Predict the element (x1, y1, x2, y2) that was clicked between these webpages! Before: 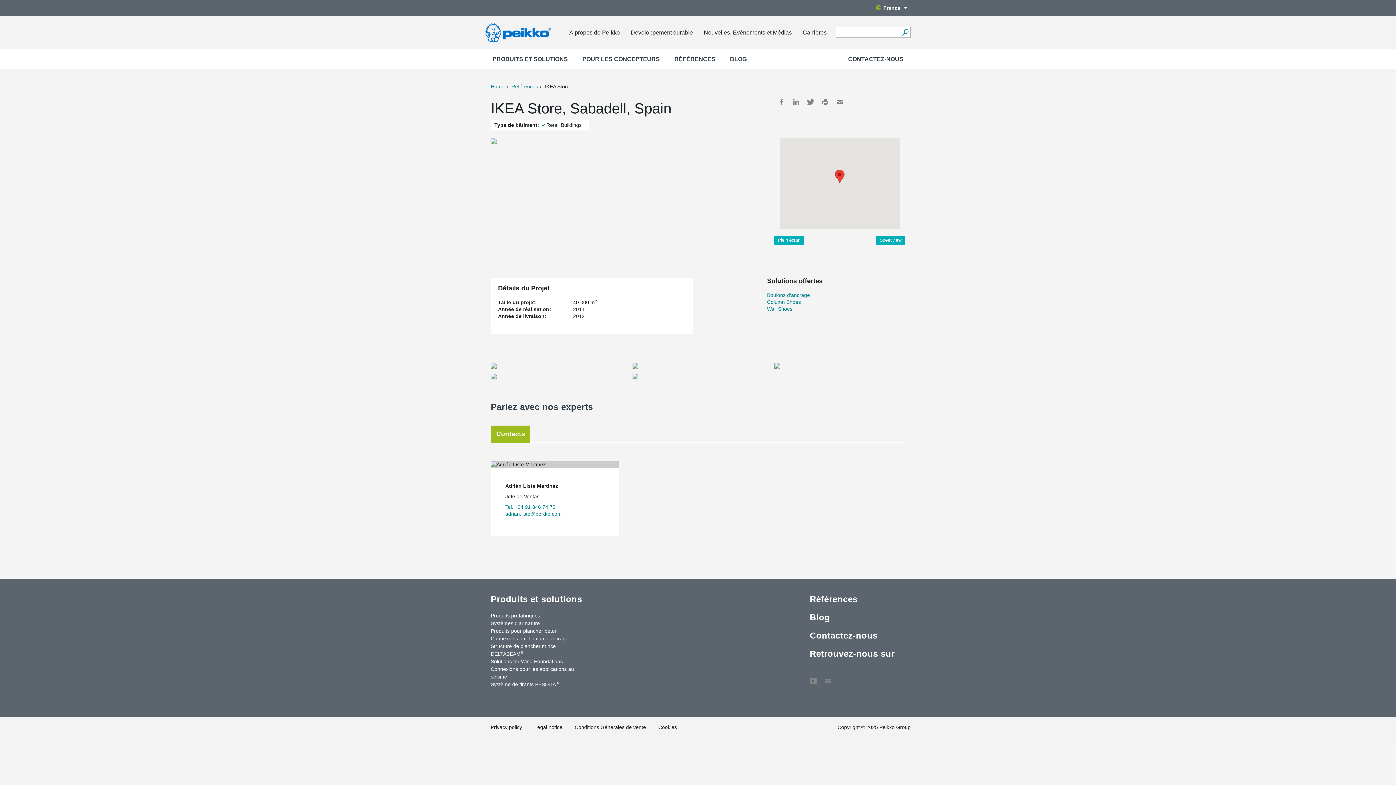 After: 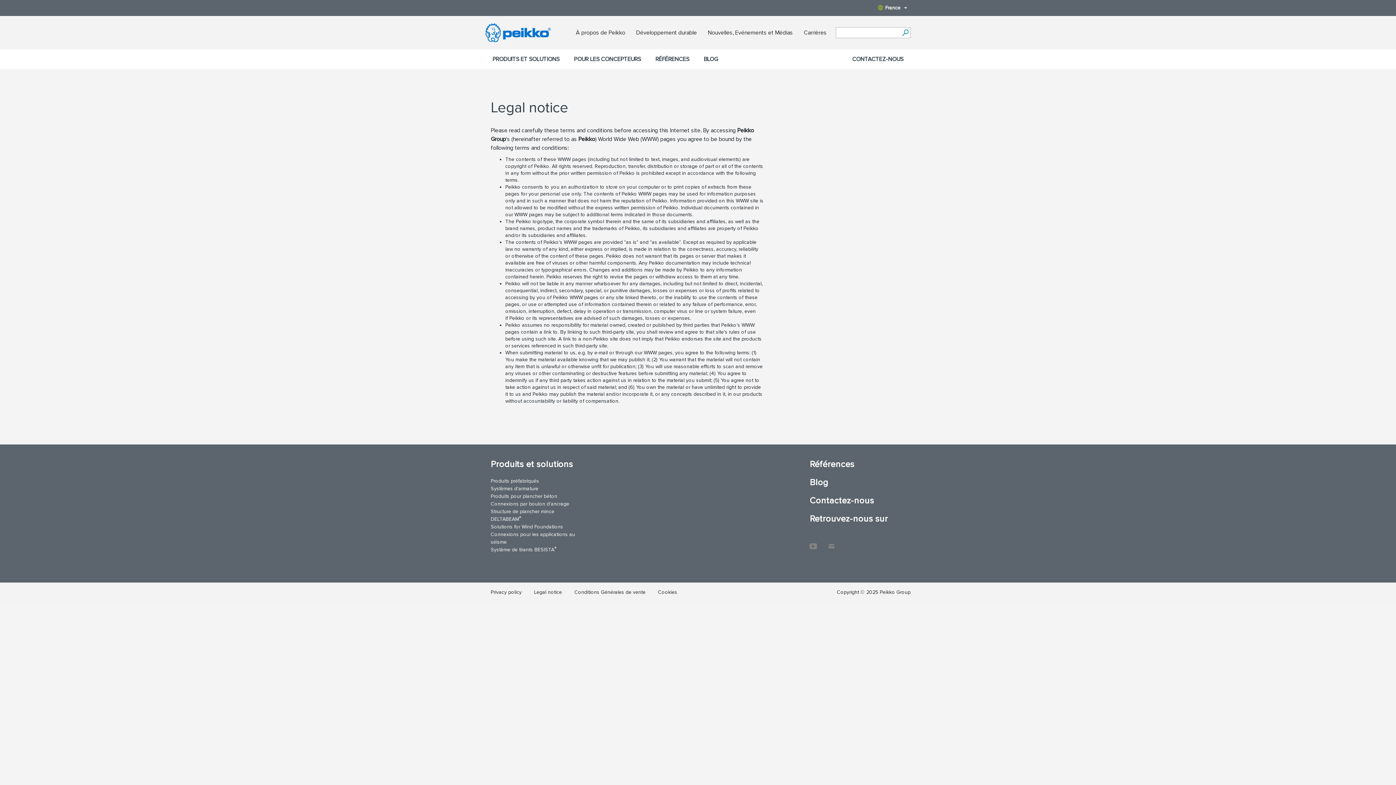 Action: label: Legal notice bbox: (534, 717, 562, 737)